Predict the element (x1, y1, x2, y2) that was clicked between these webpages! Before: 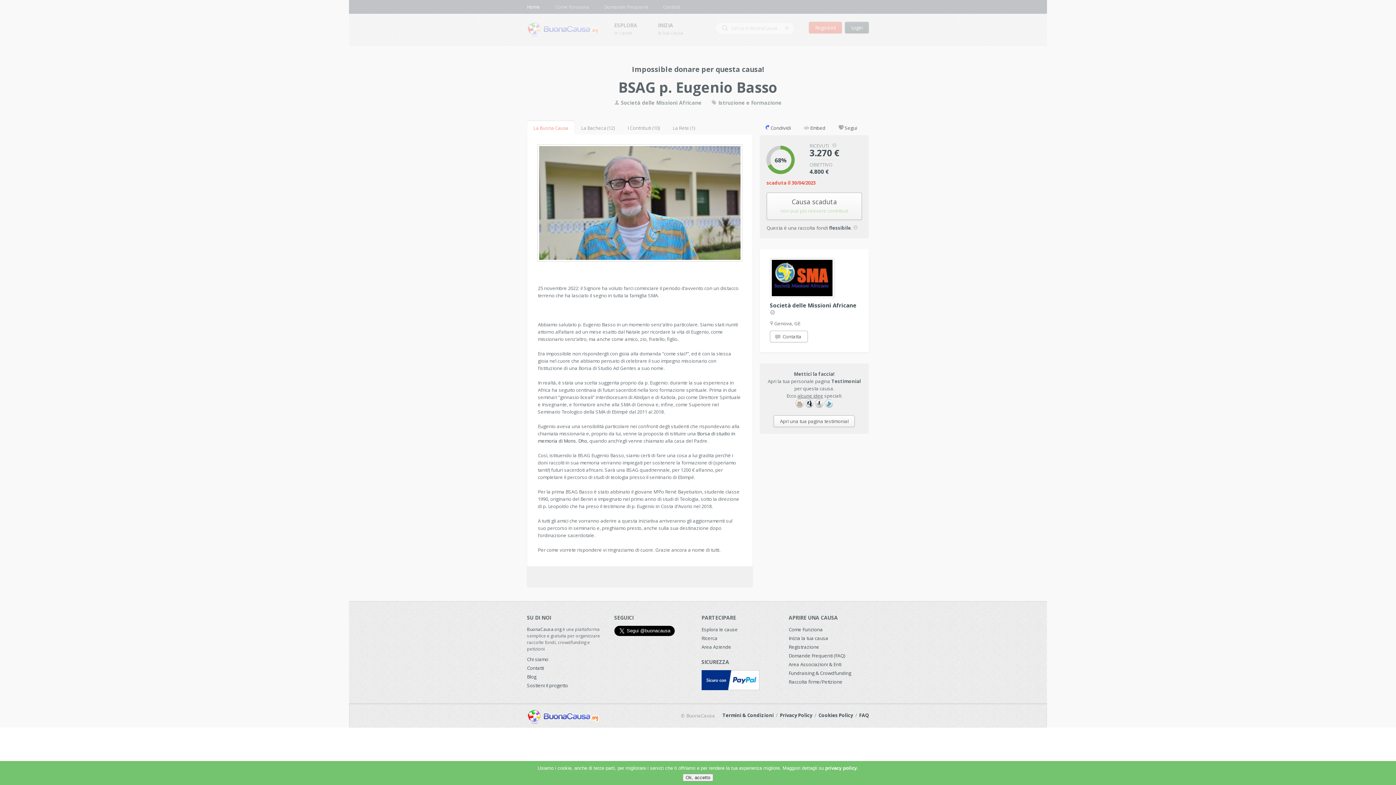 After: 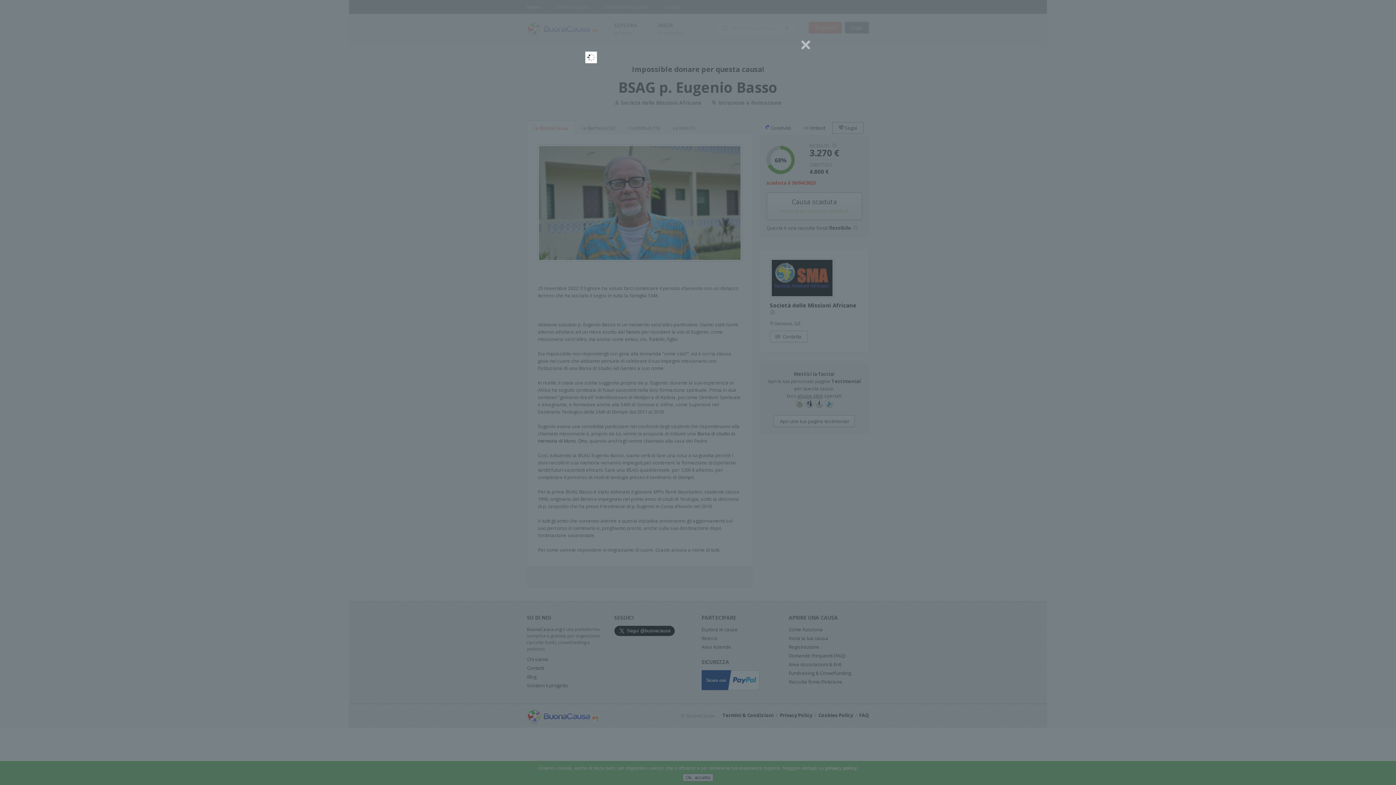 Action: label:  Segui bbox: (832, 122, 863, 133)